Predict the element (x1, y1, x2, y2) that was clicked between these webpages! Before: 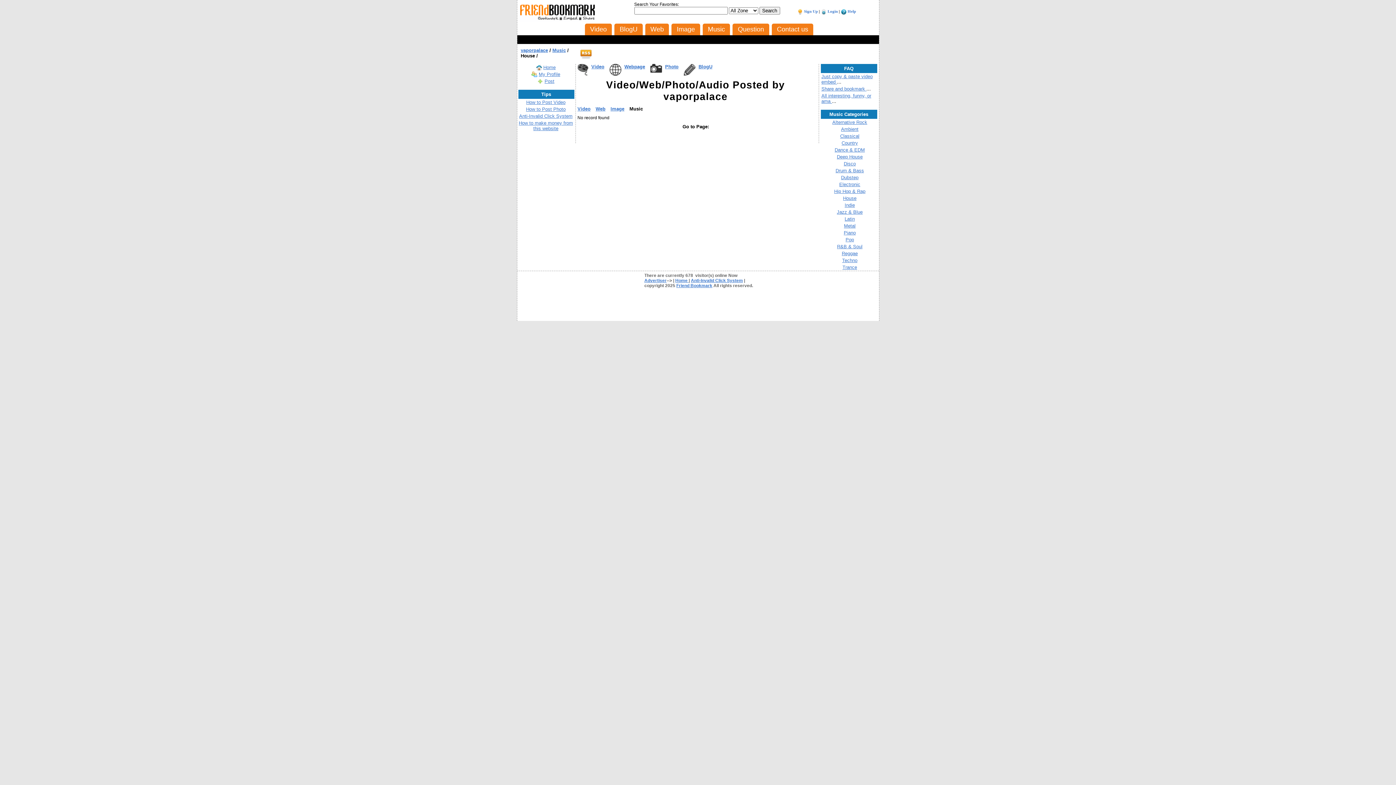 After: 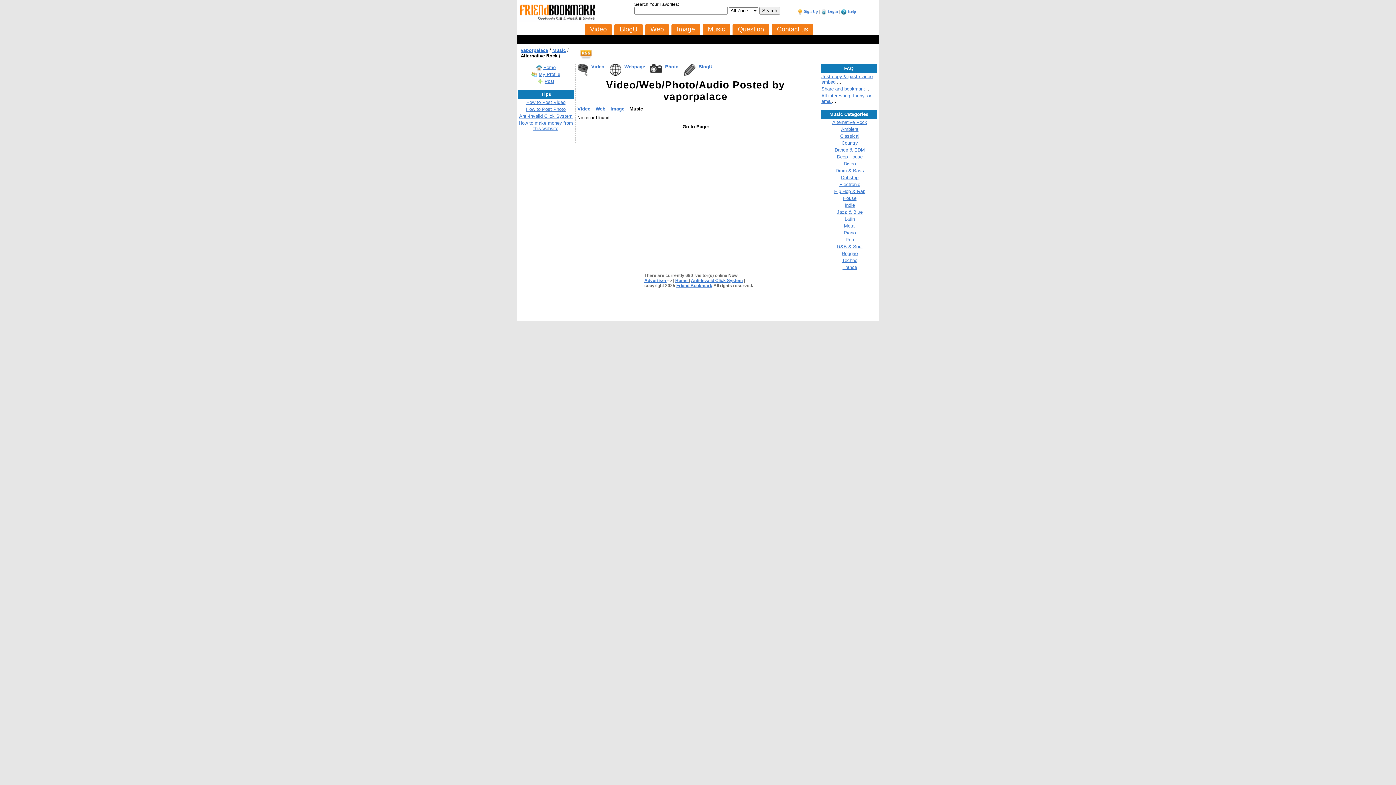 Action: bbox: (832, 119, 867, 125) label: Alternative Rock